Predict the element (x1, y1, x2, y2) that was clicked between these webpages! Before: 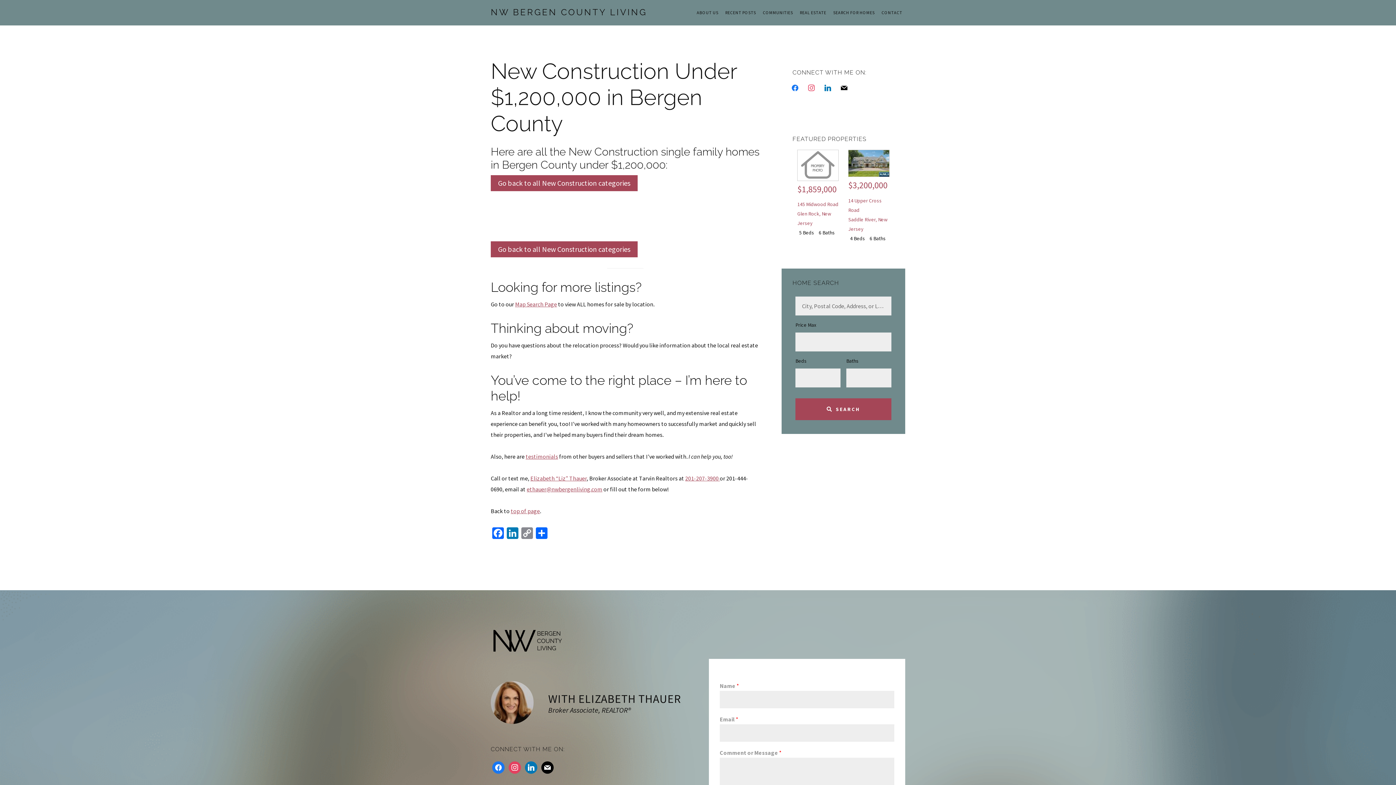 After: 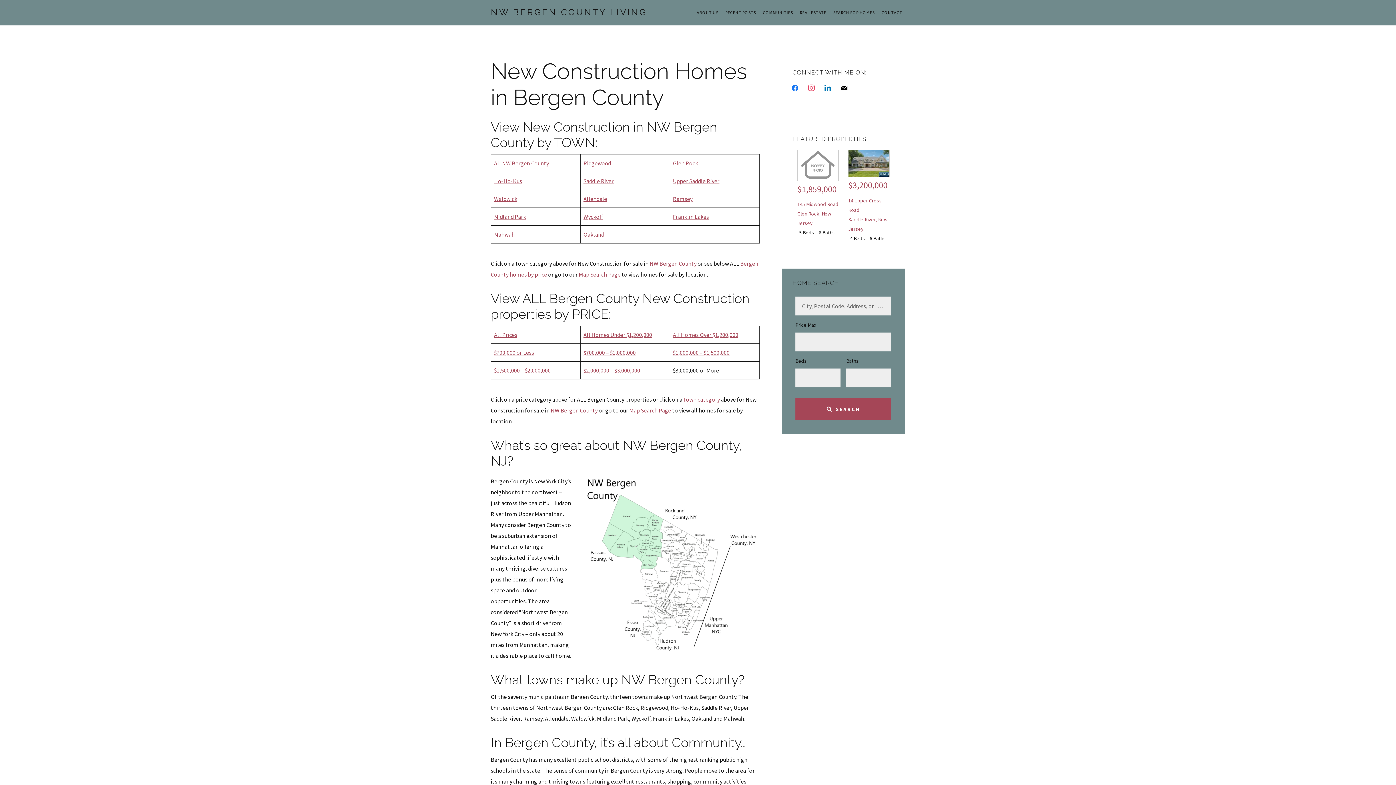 Action: bbox: (490, 241, 637, 257) label: Go back to all New Construction categories